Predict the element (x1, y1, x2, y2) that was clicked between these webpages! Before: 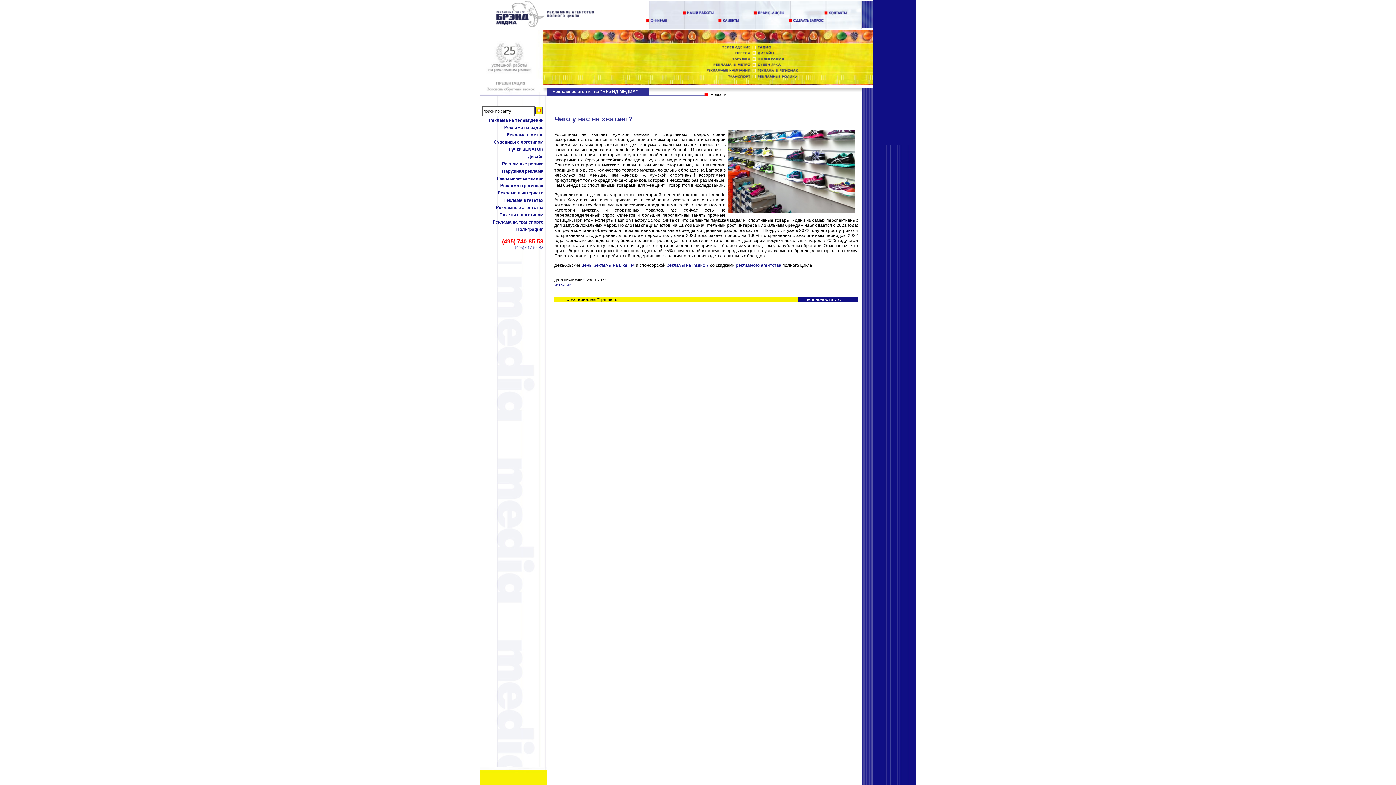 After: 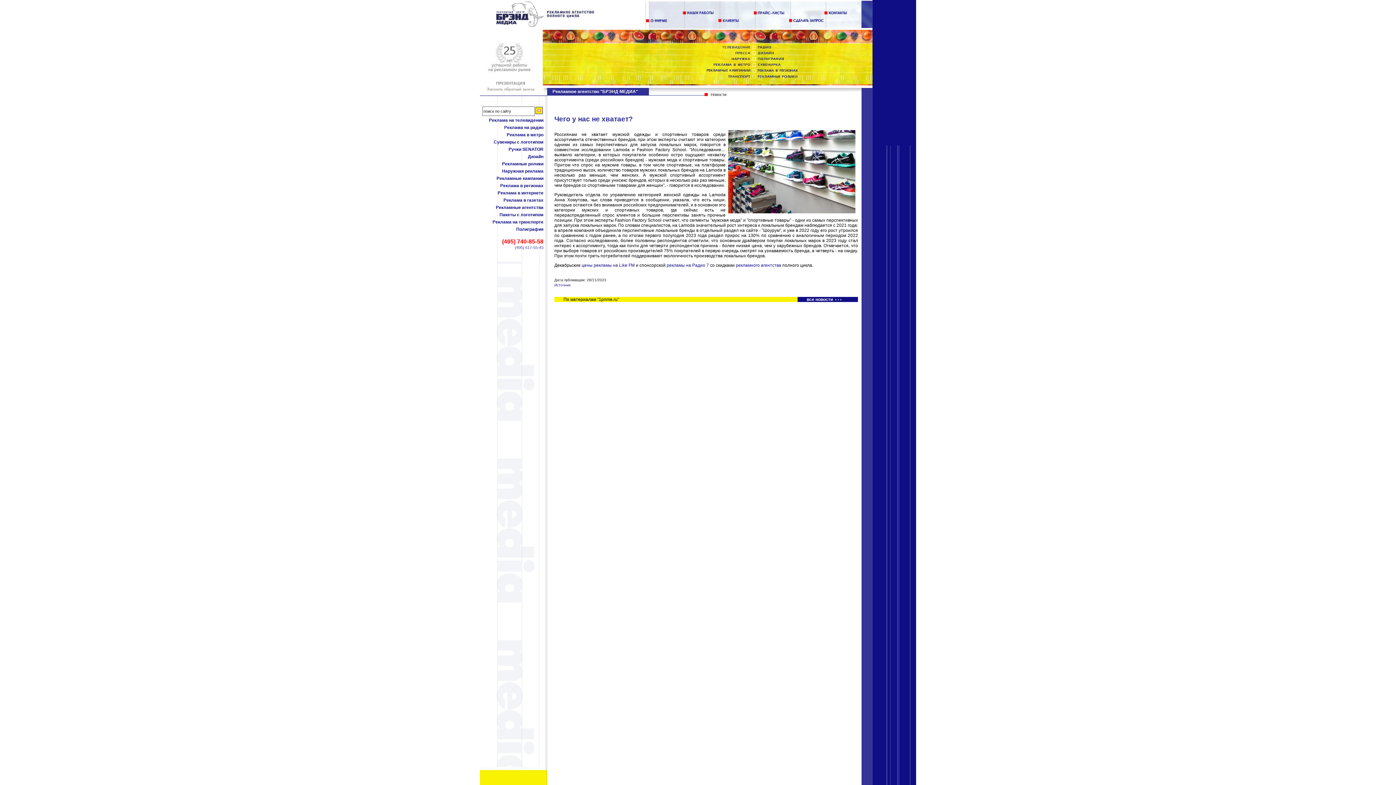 Action: label: Источник bbox: (554, 283, 570, 287)